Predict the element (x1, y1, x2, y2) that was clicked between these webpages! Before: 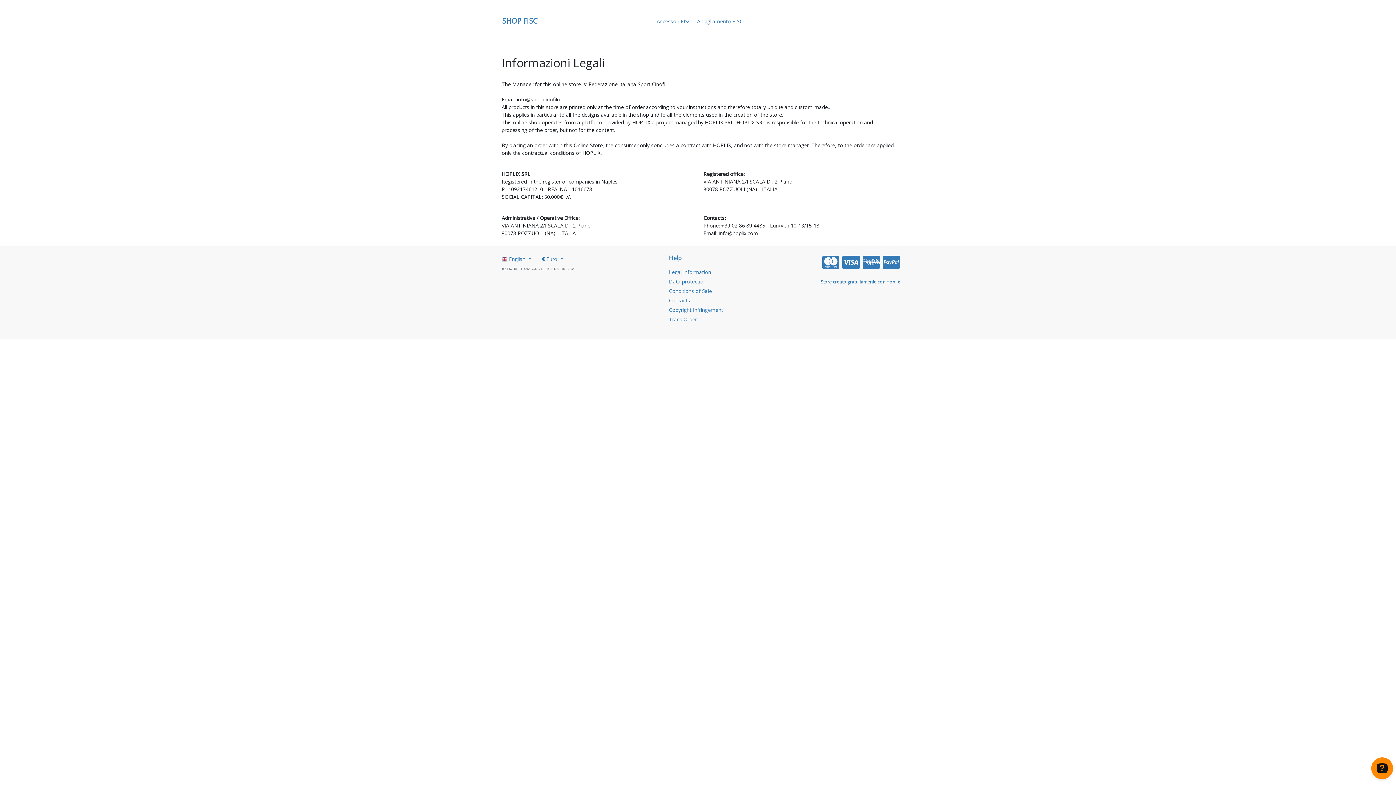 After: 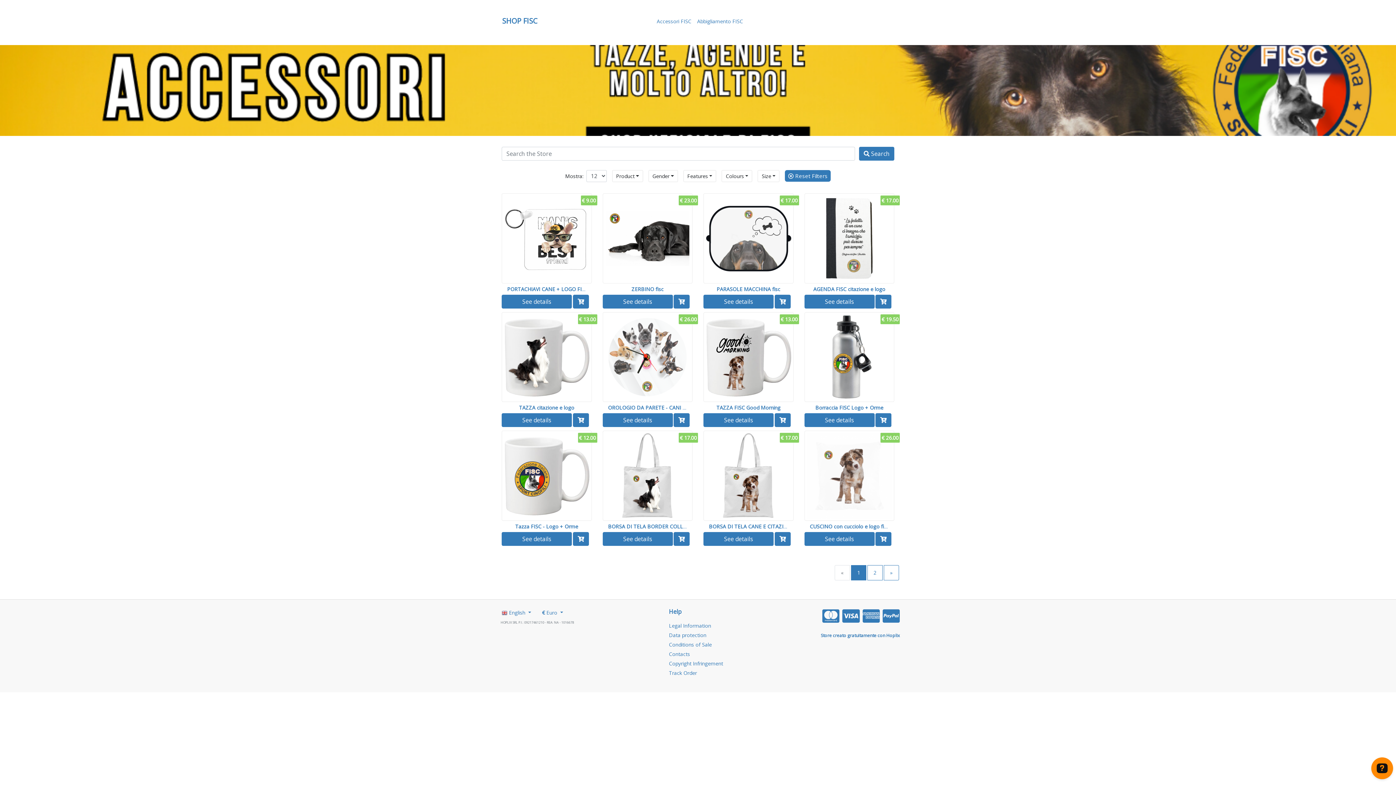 Action: bbox: (654, 14, 694, 27) label: Accessori FISC